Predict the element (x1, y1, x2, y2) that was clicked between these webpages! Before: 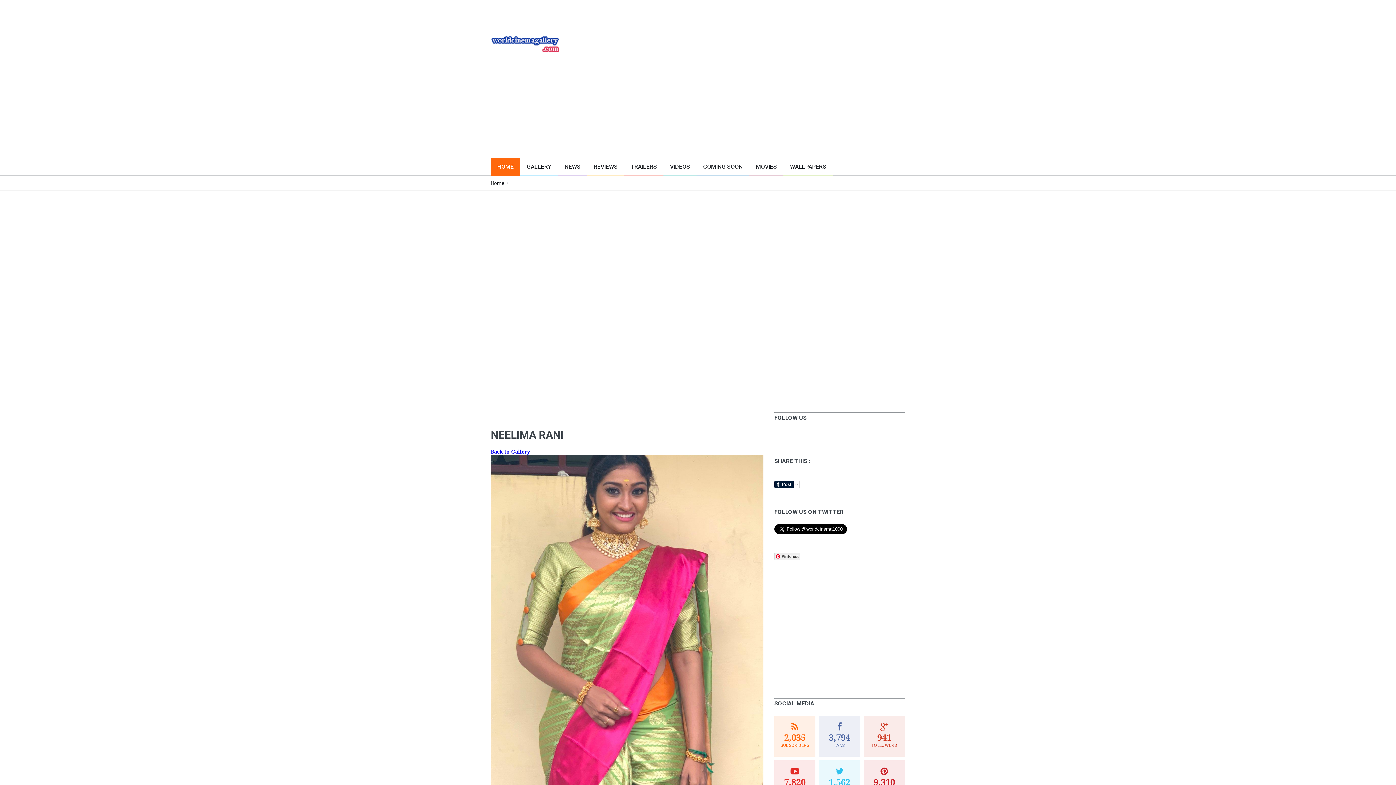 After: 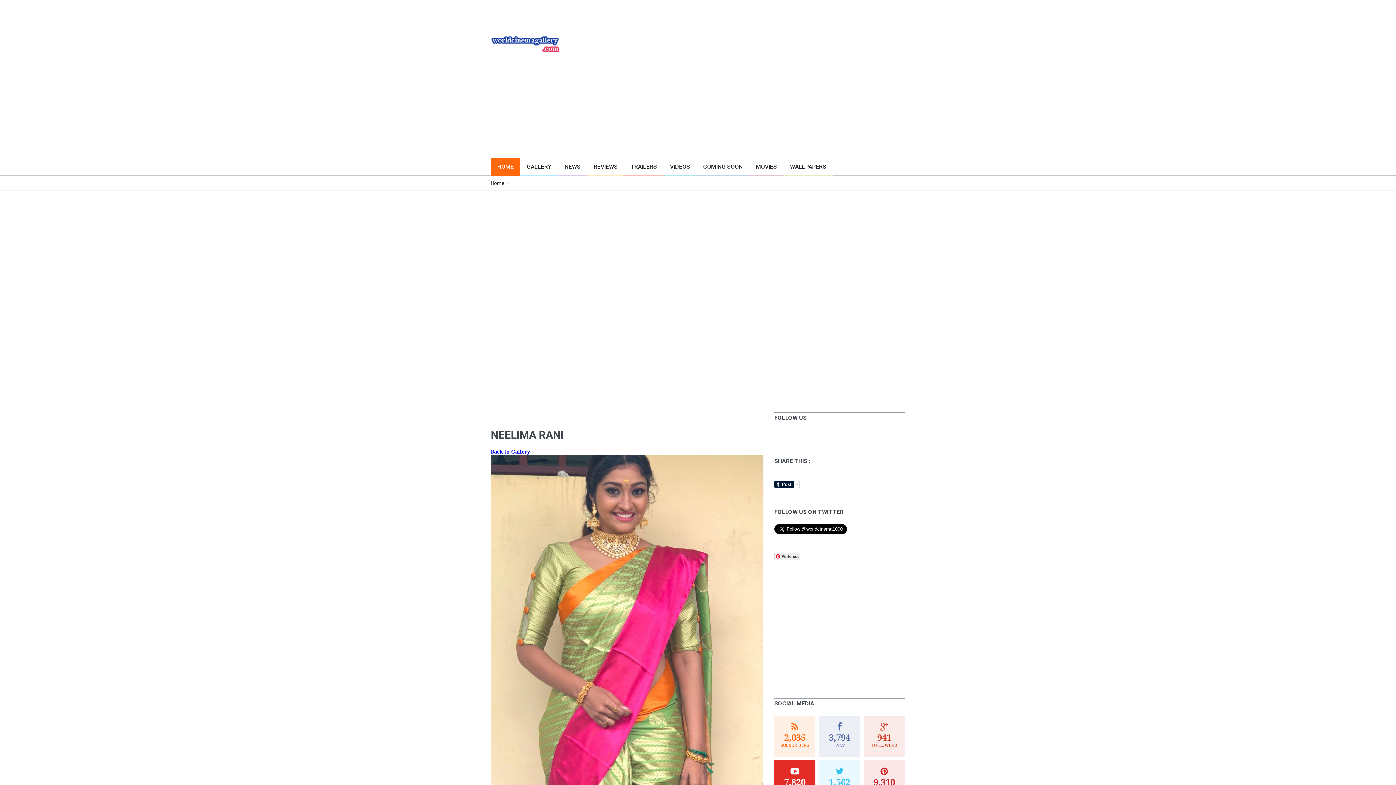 Action: bbox: (774, 760, 815, 801) label: 7,820

SUBSCRIBERS